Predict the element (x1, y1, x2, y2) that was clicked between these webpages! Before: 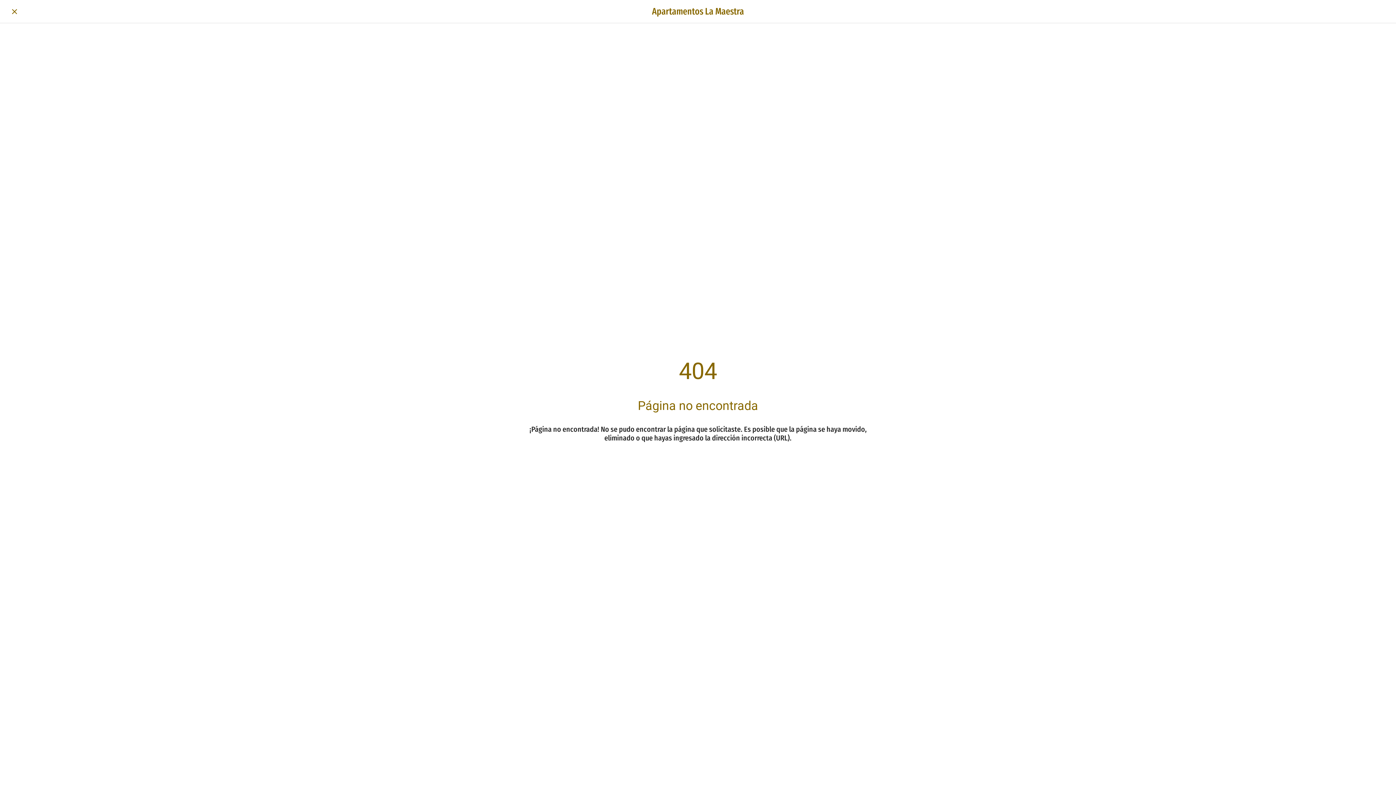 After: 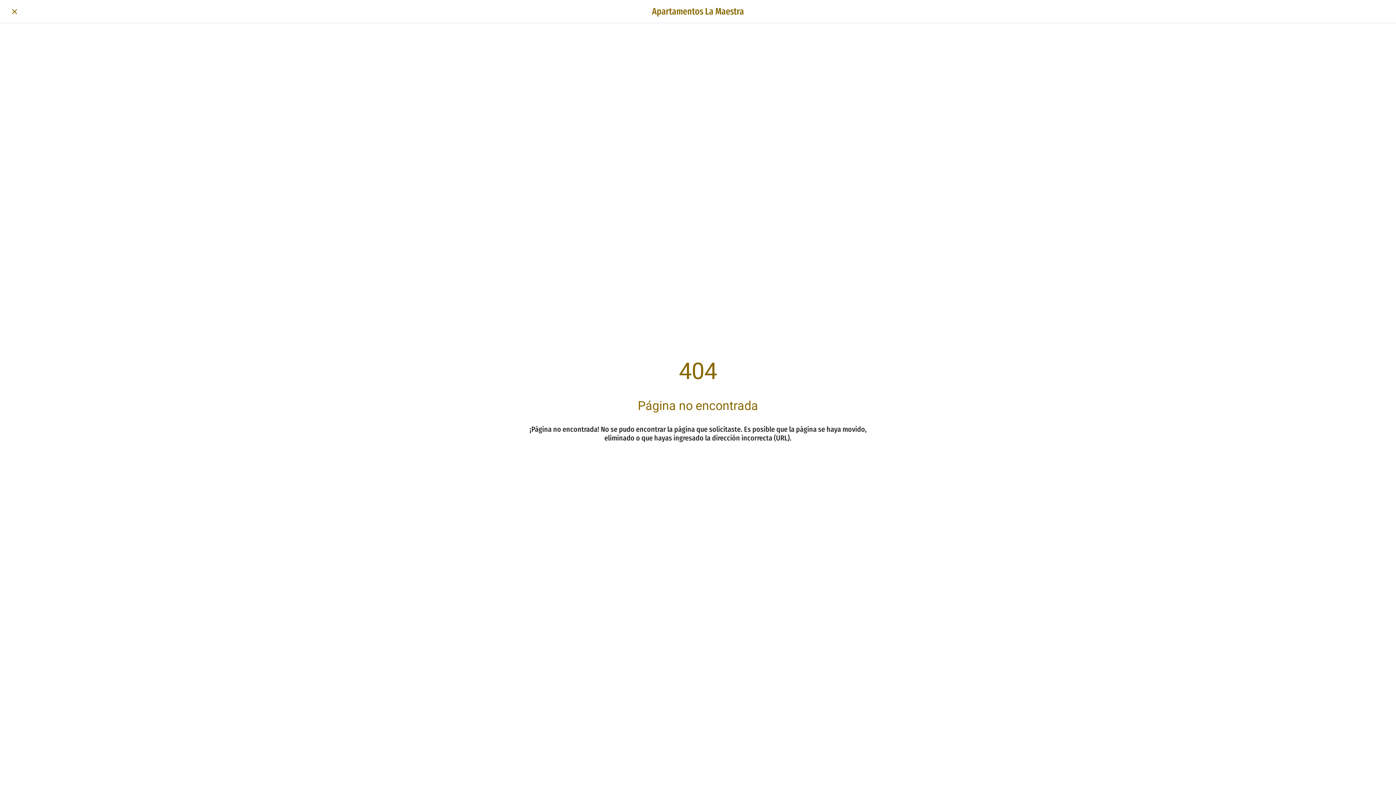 Action: bbox: (10, 7, 18, 15) label: Cerrar